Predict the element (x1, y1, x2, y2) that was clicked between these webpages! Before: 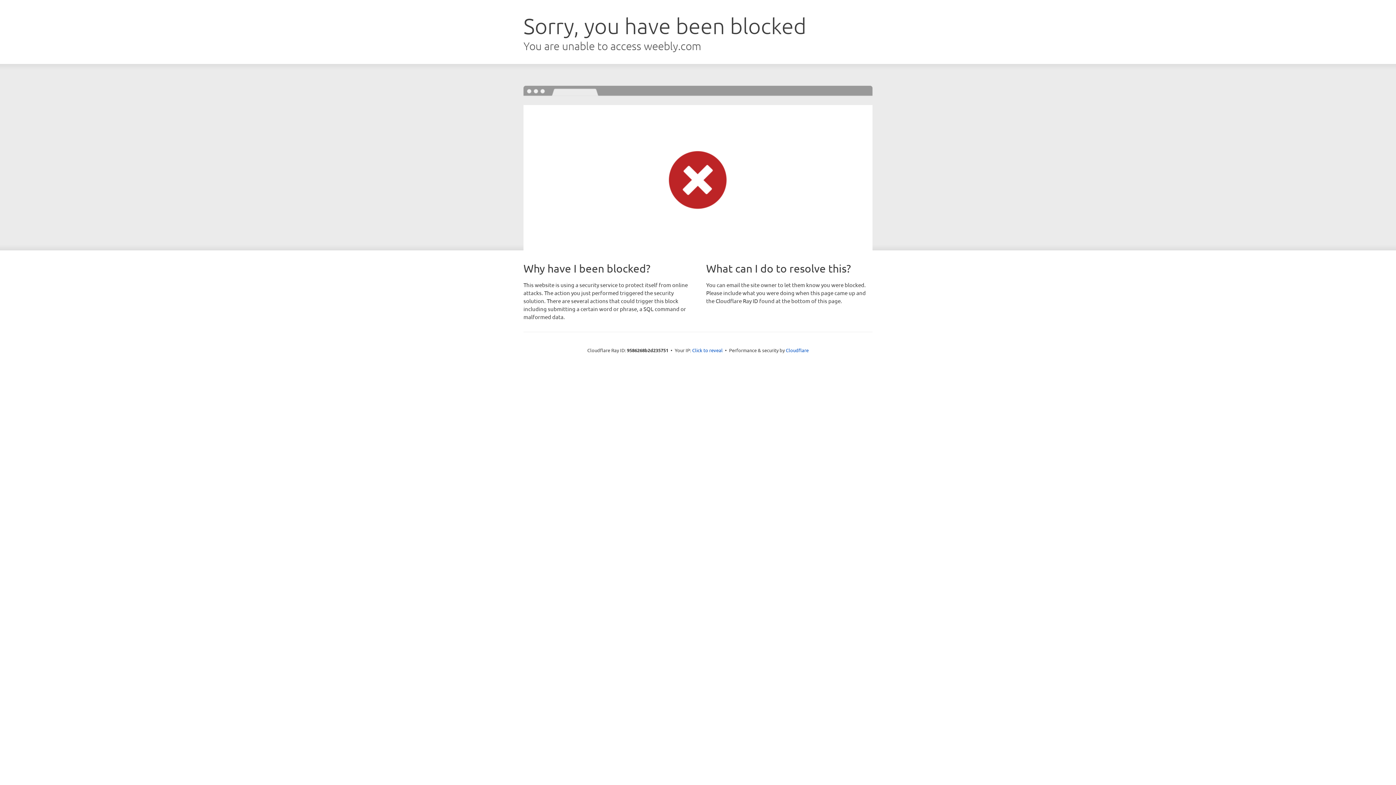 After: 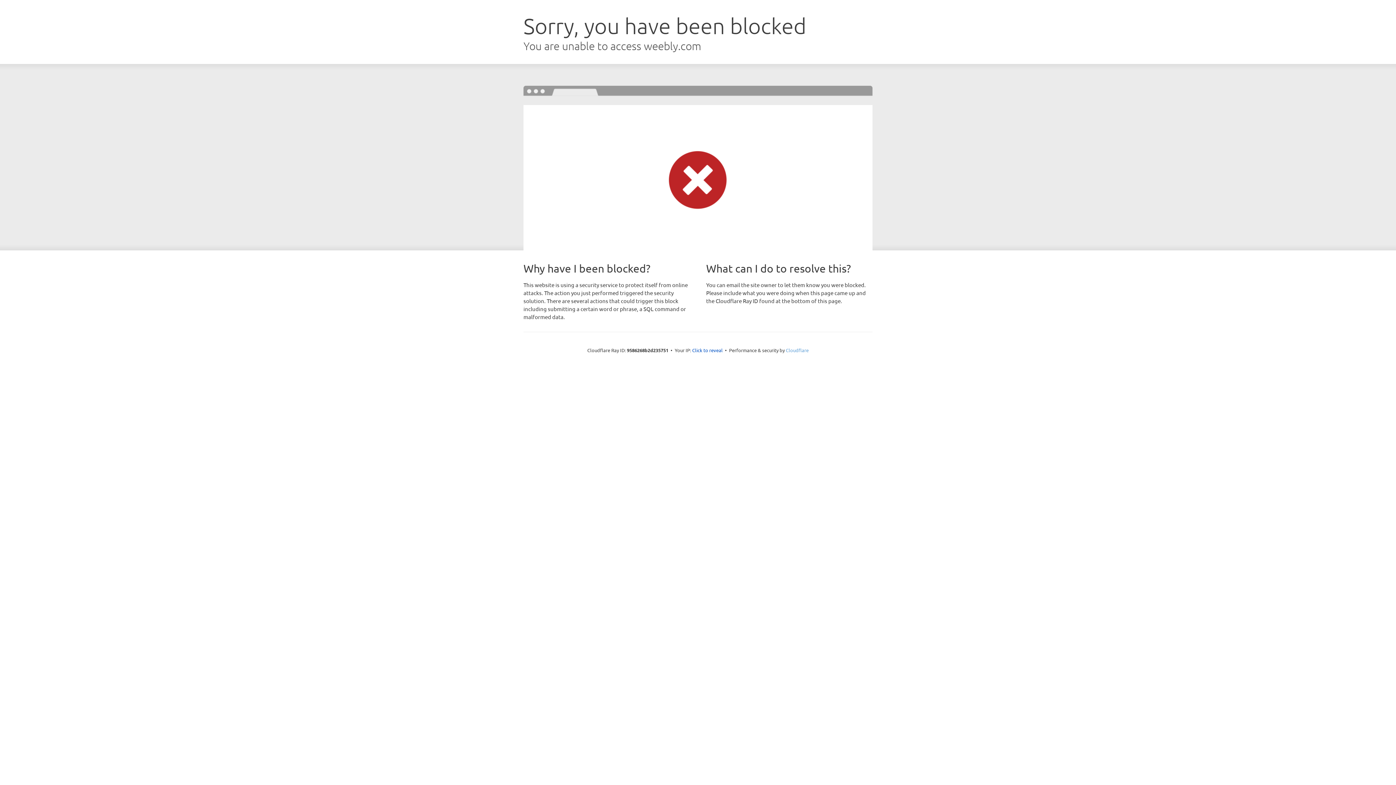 Action: bbox: (786, 347, 808, 353) label: Cloudflare